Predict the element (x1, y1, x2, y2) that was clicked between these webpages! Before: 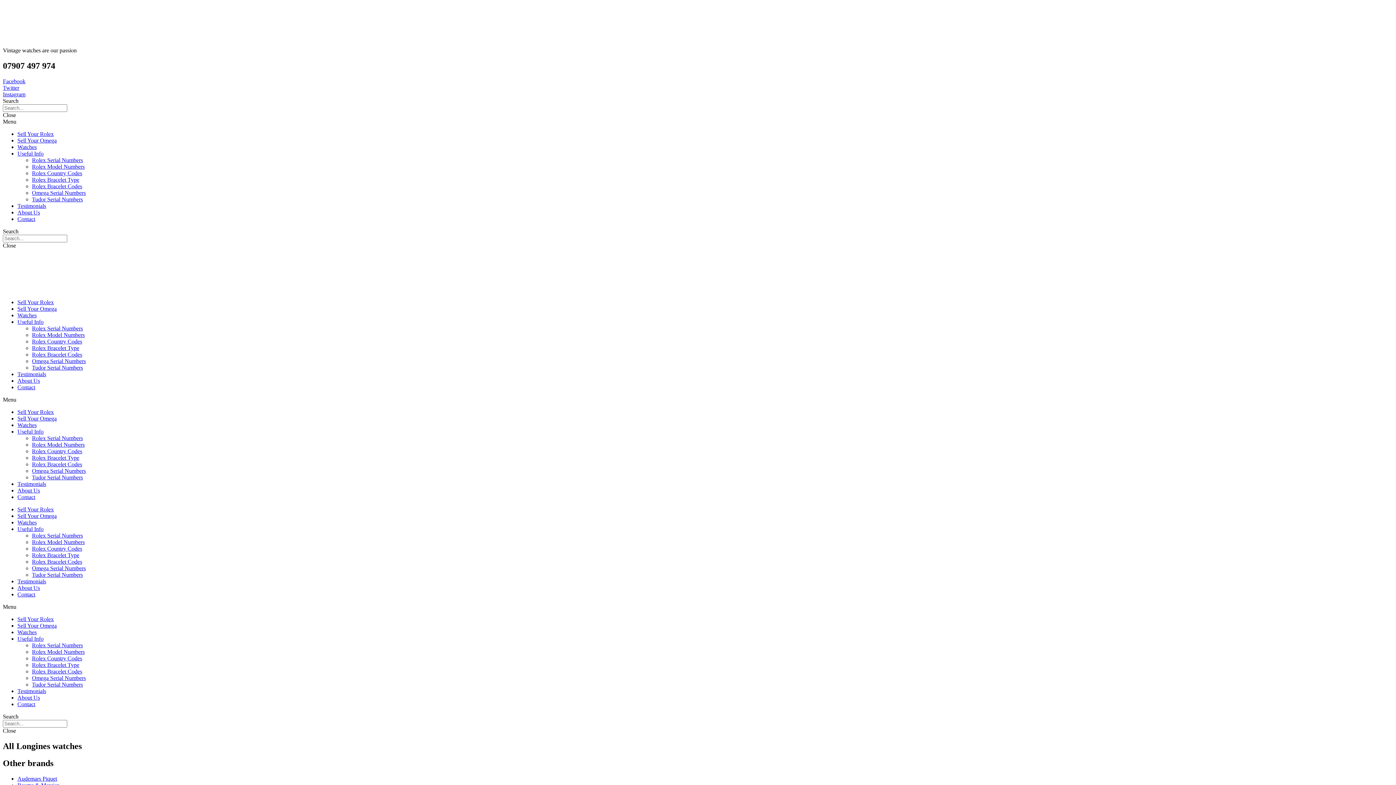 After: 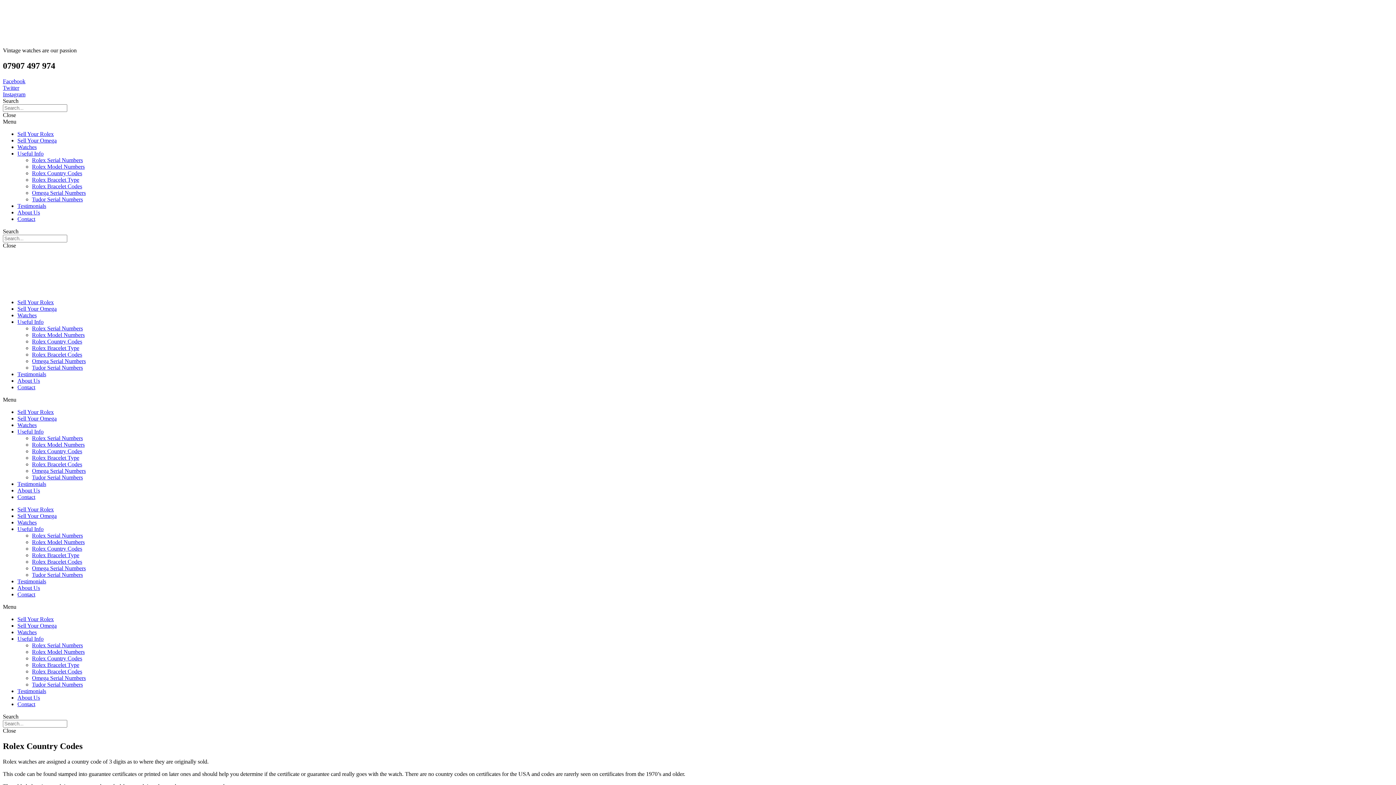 Action: label: Rolex Country Codes bbox: (32, 545, 82, 551)